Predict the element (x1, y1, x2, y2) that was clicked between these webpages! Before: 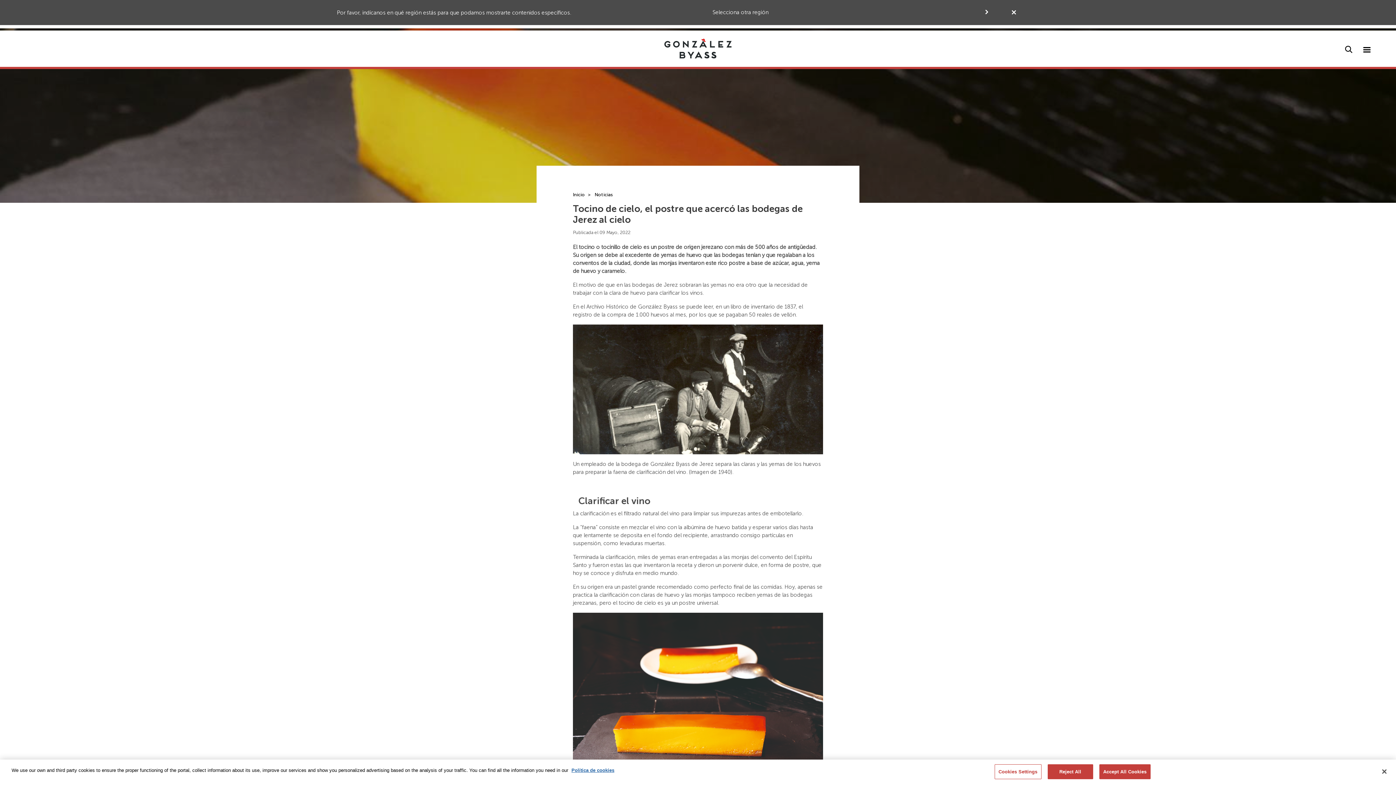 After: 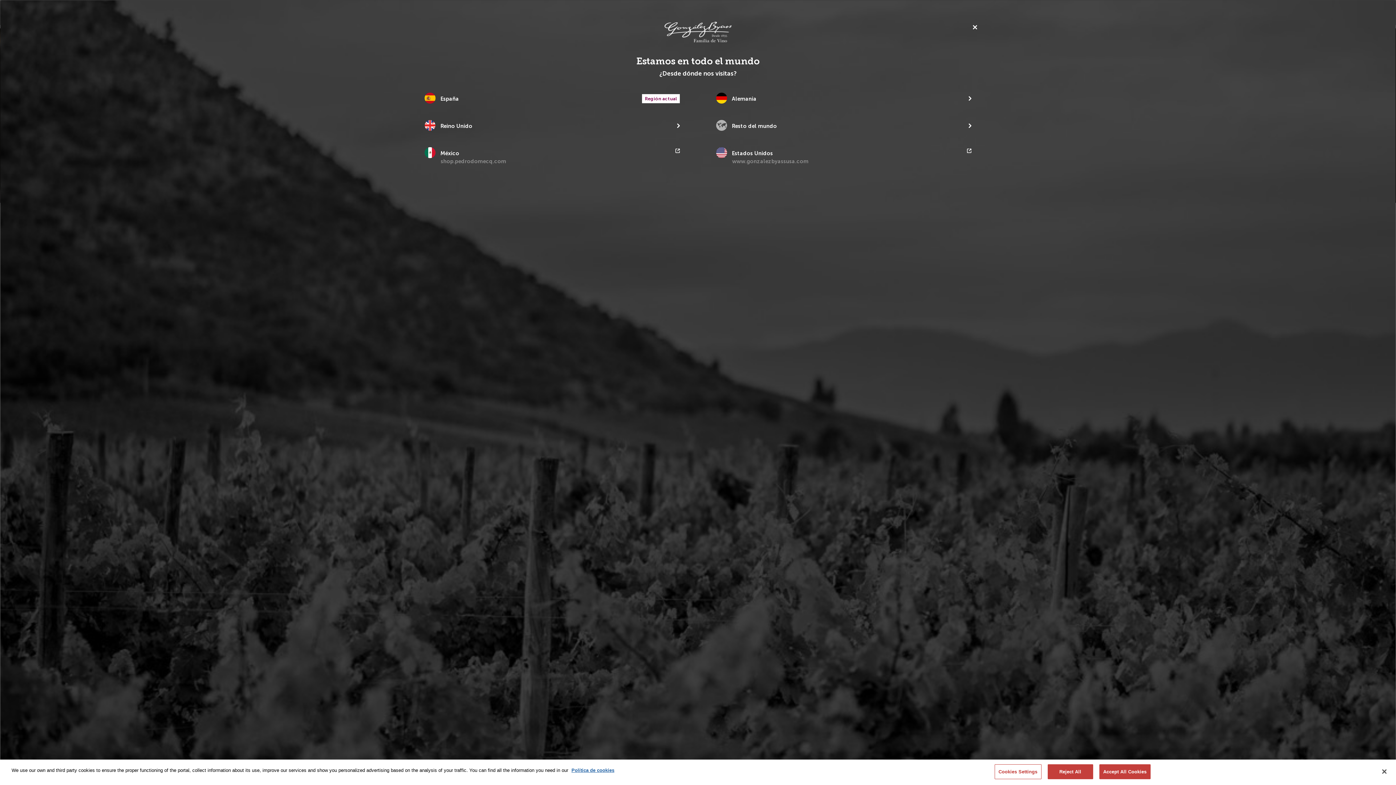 Action: label: Selecciona otra región bbox: (712, 9, 768, 15)